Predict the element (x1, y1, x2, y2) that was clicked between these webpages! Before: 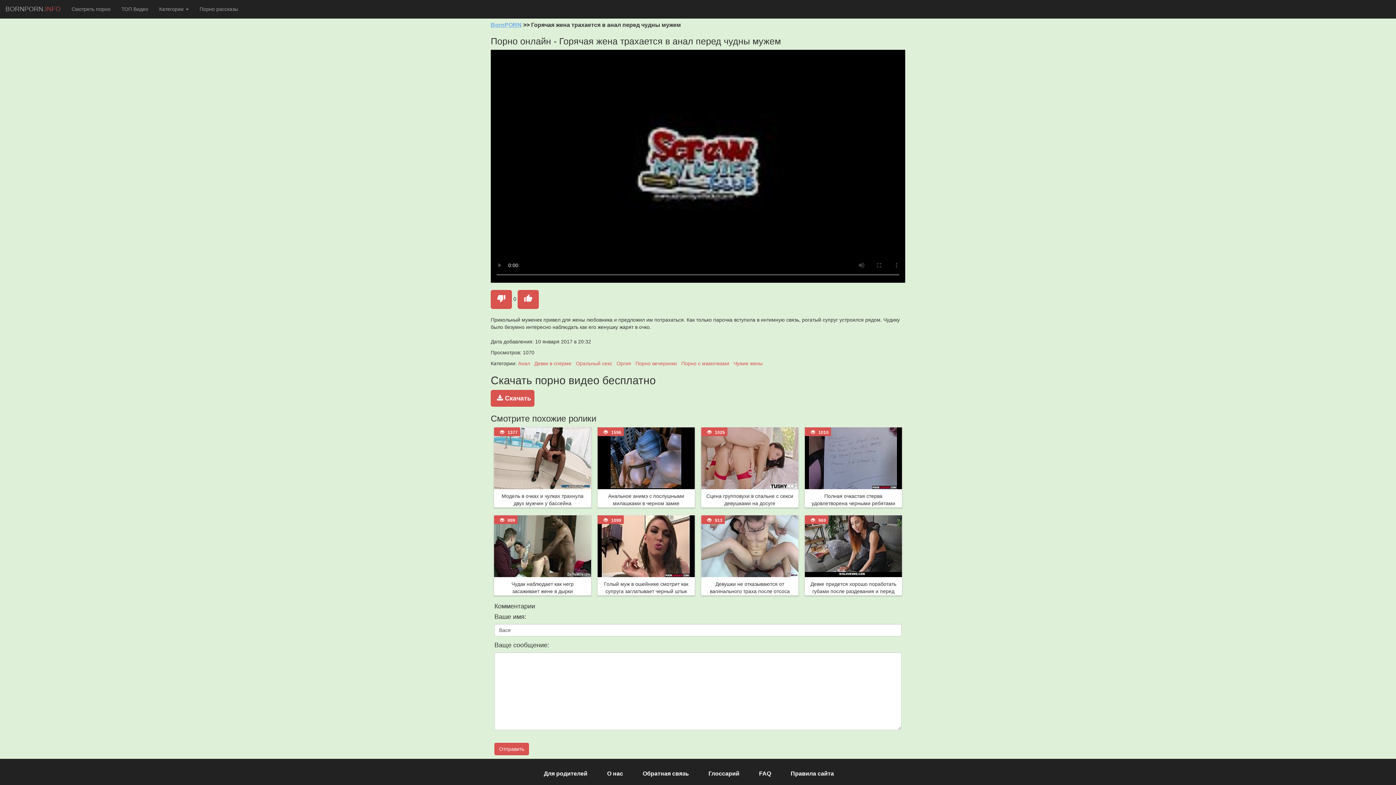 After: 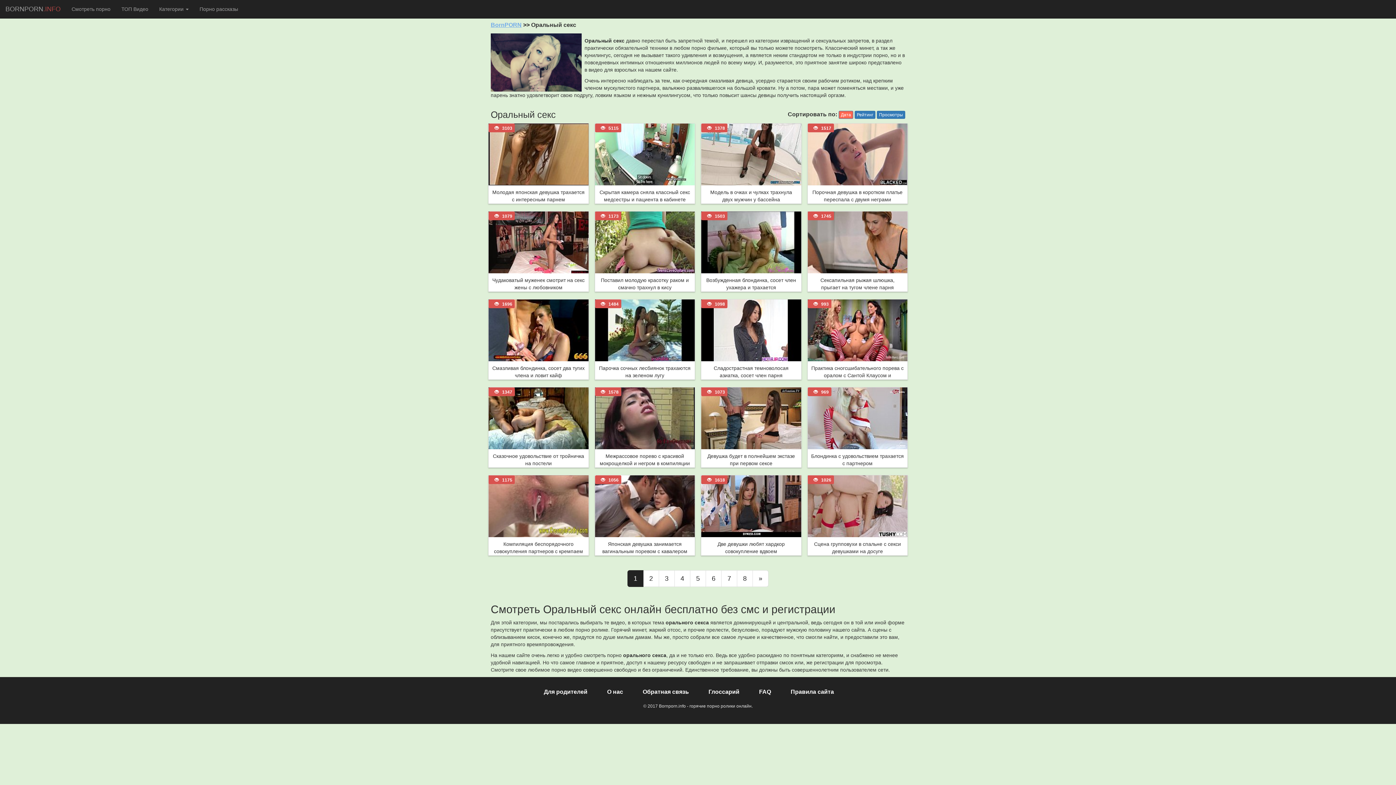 Action: bbox: (576, 360, 612, 366) label: Оральный секс